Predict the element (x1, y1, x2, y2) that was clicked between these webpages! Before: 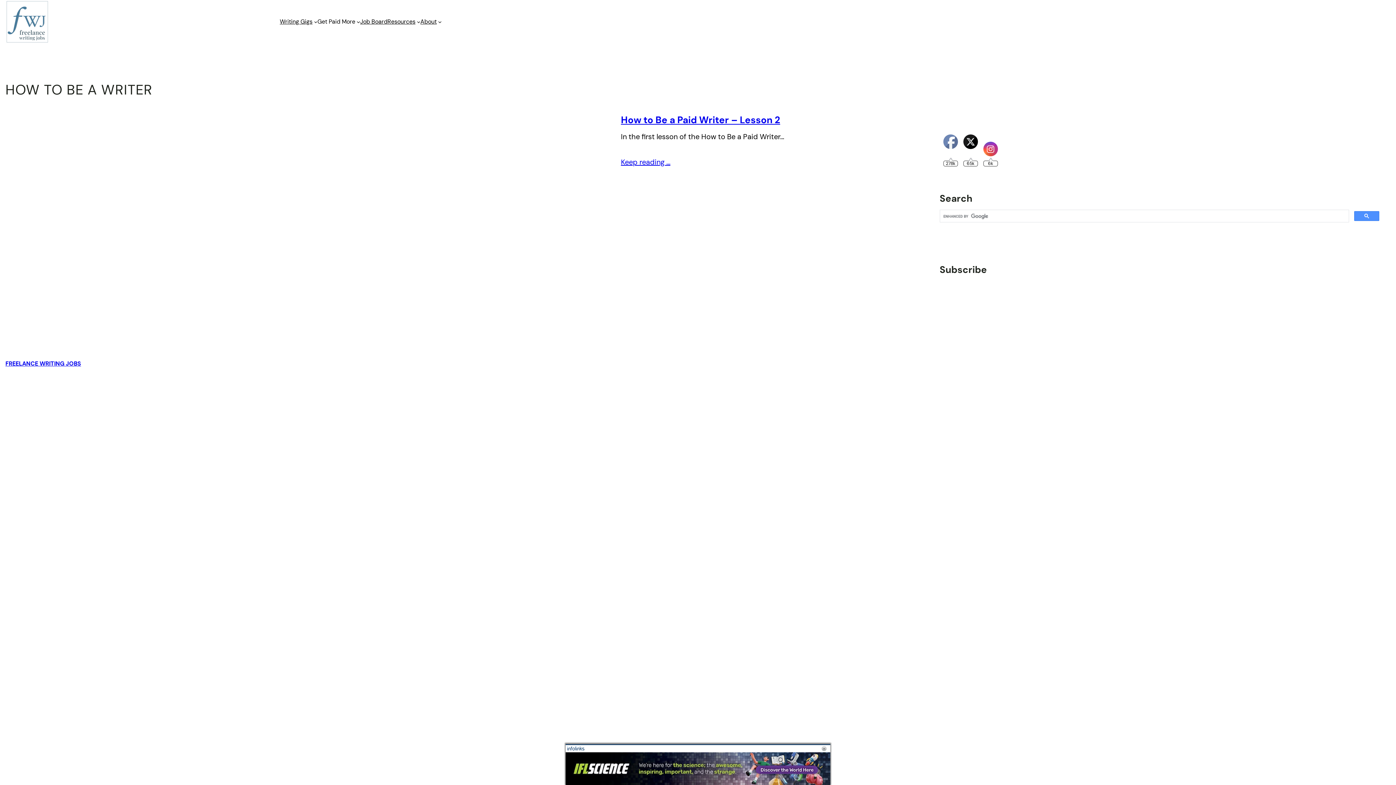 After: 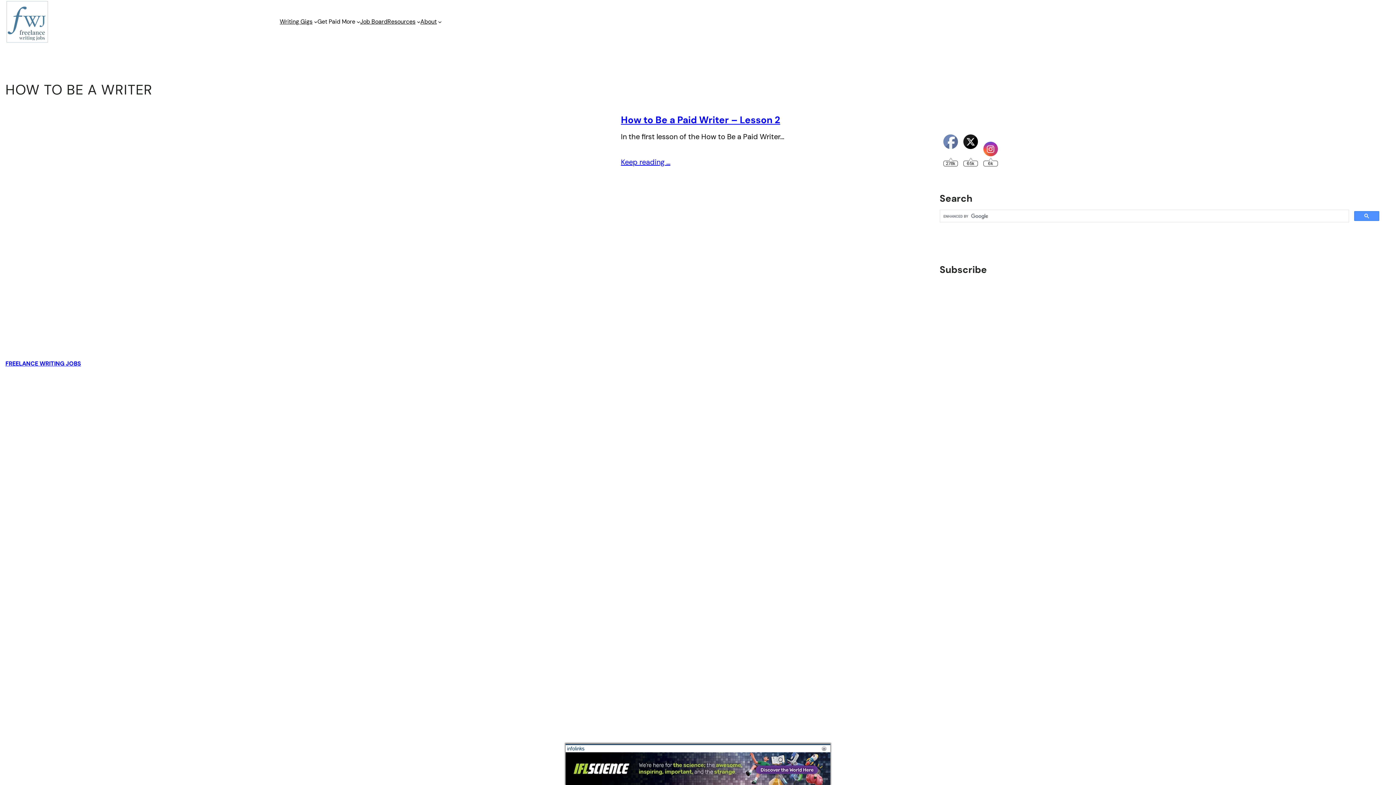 Action: bbox: (943, 134, 958, 149)